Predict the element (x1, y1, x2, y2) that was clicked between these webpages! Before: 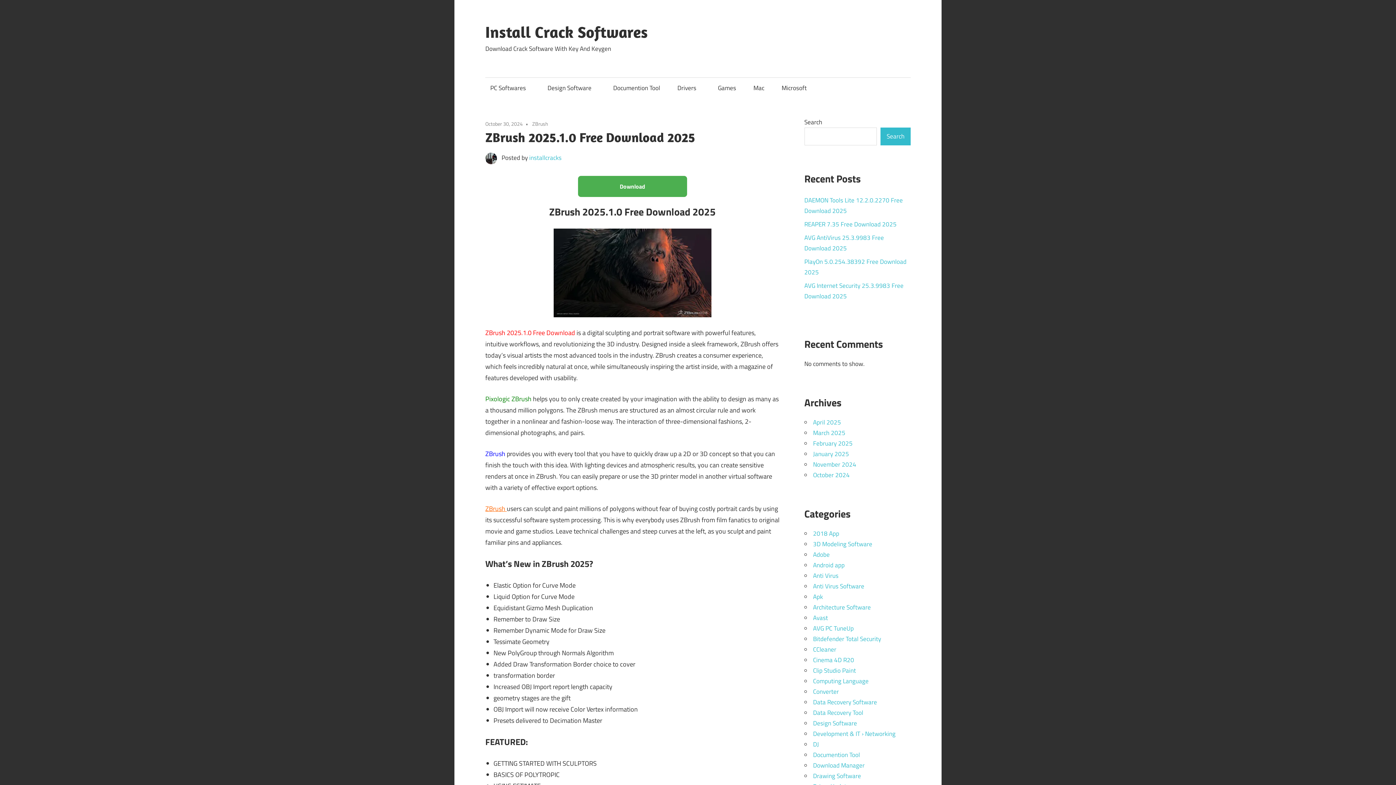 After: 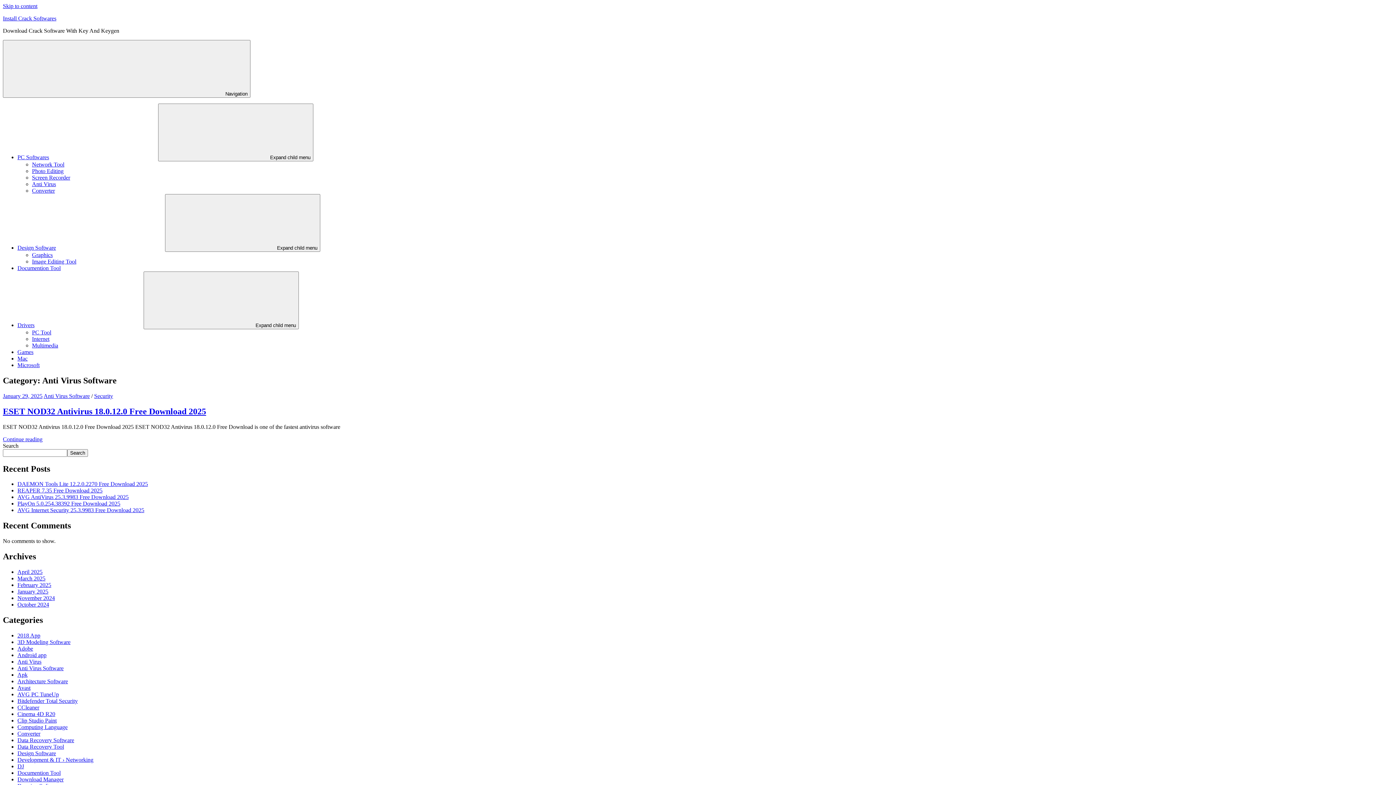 Action: bbox: (813, 581, 864, 591) label: Anti Virus Software